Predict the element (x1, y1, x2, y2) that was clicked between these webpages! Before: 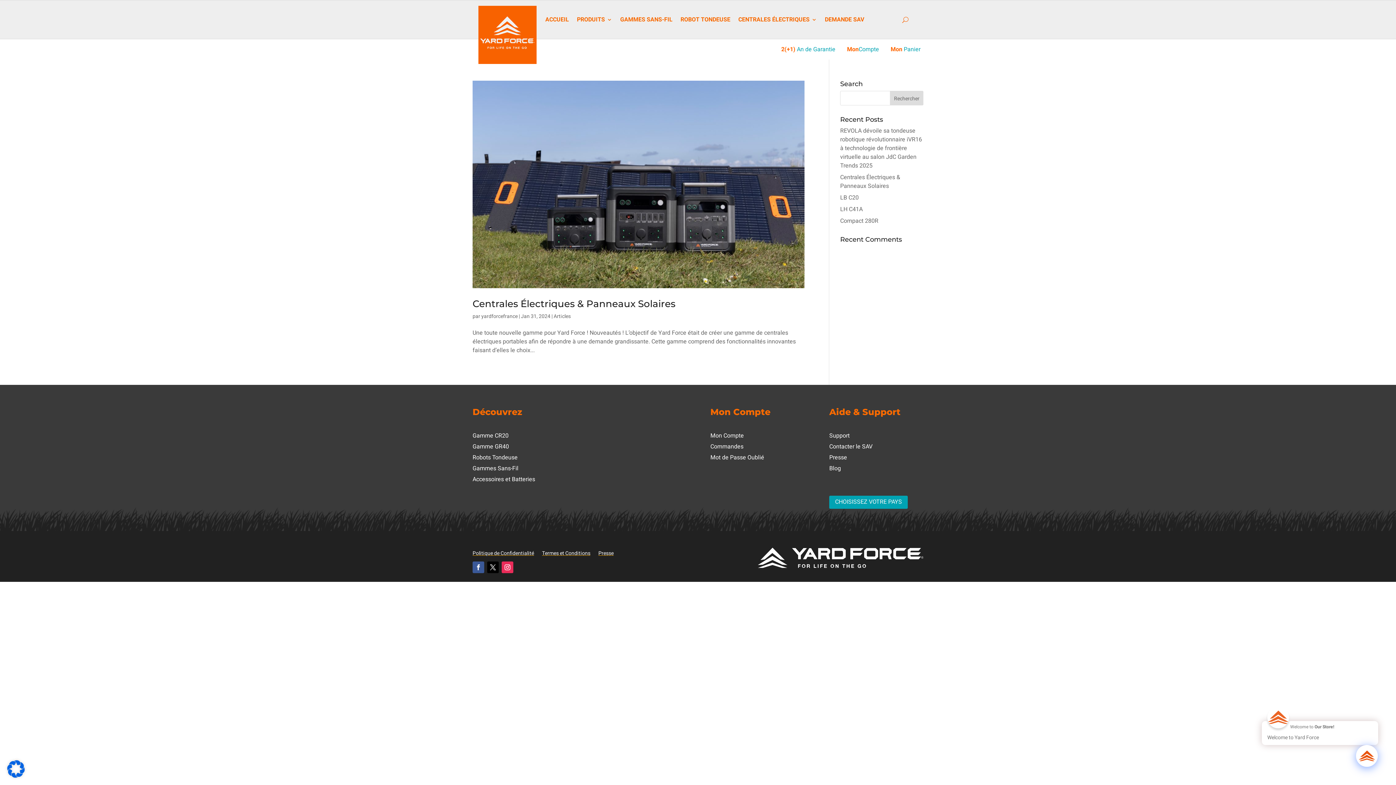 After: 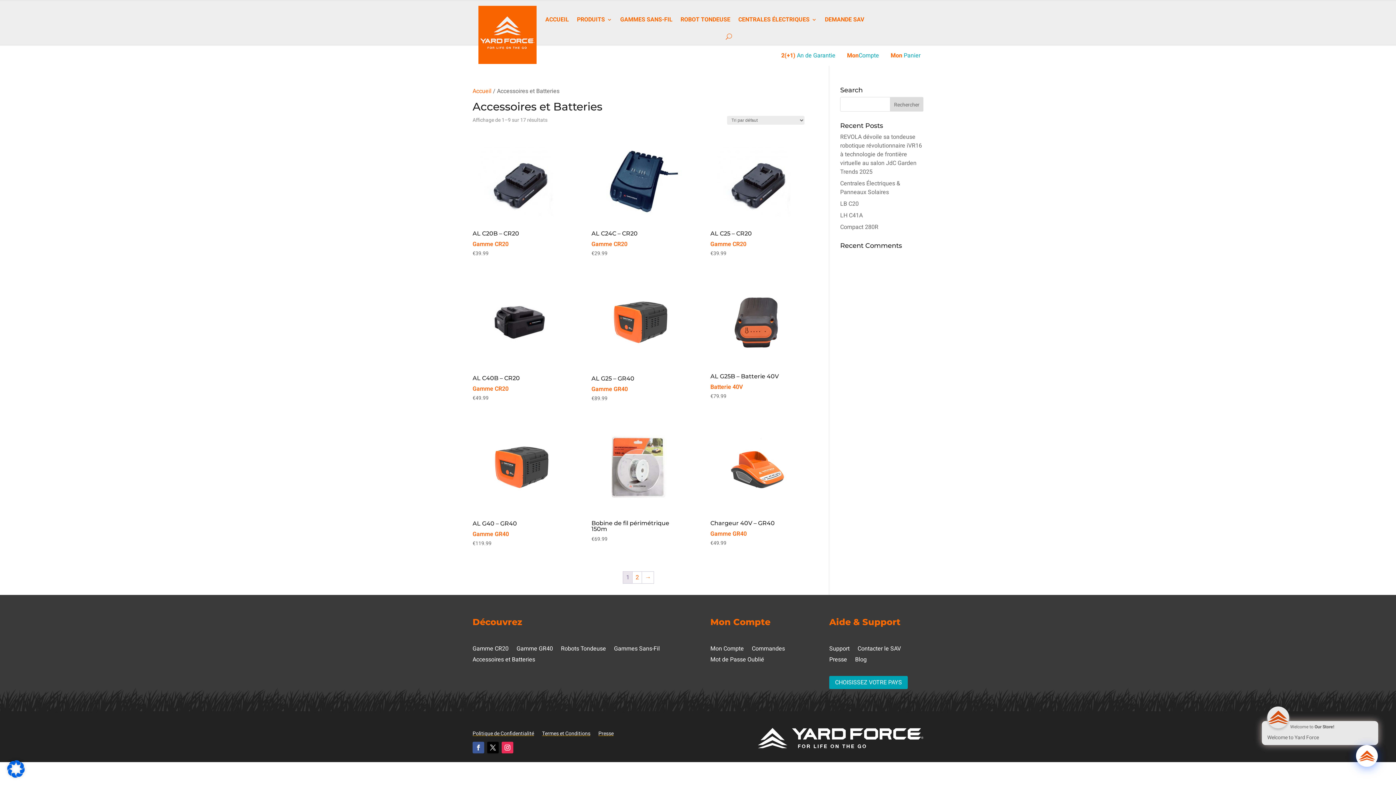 Action: bbox: (472, 476, 535, 484) label: Accessoires et Batteries